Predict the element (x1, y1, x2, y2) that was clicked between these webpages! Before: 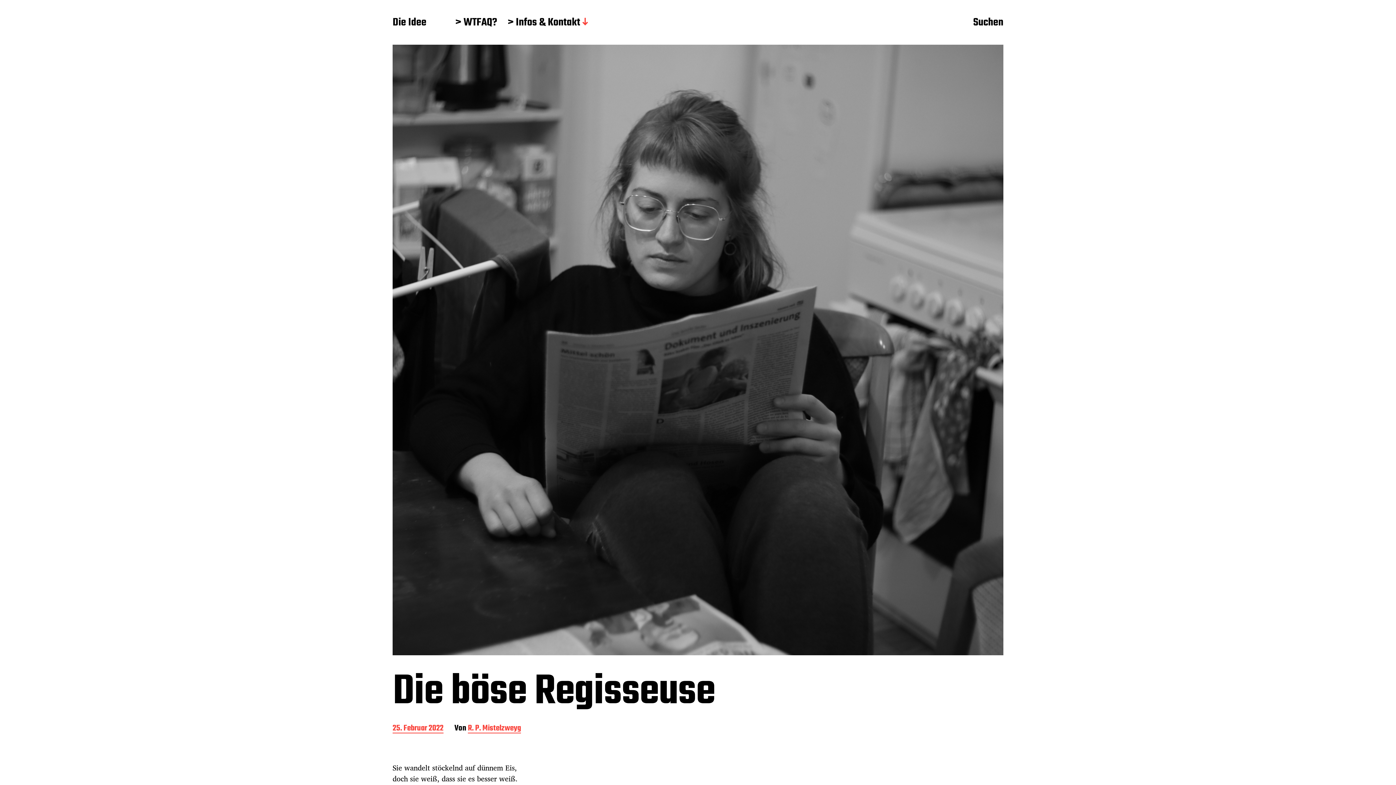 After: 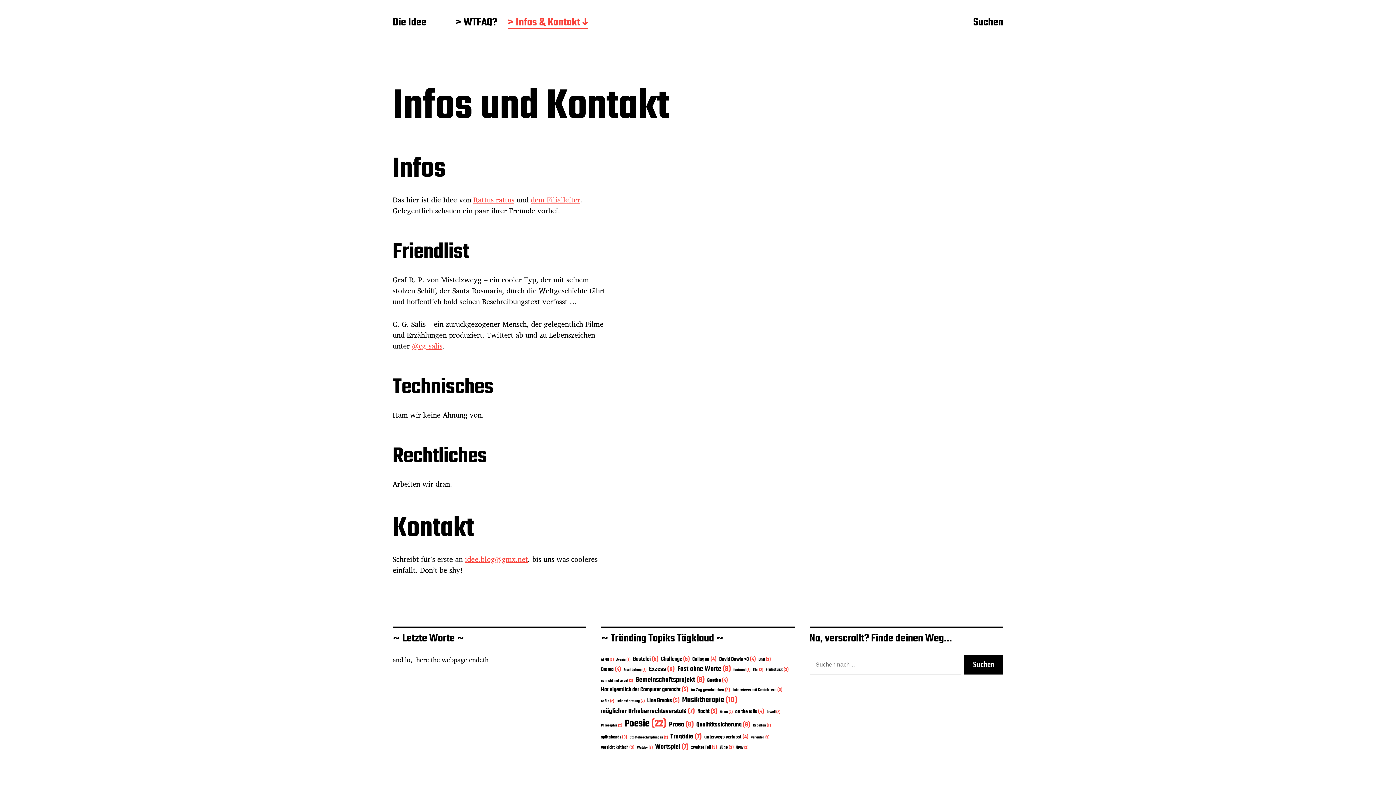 Action: label: > Infos & Kontakt bbox: (508, 16, 587, 29)